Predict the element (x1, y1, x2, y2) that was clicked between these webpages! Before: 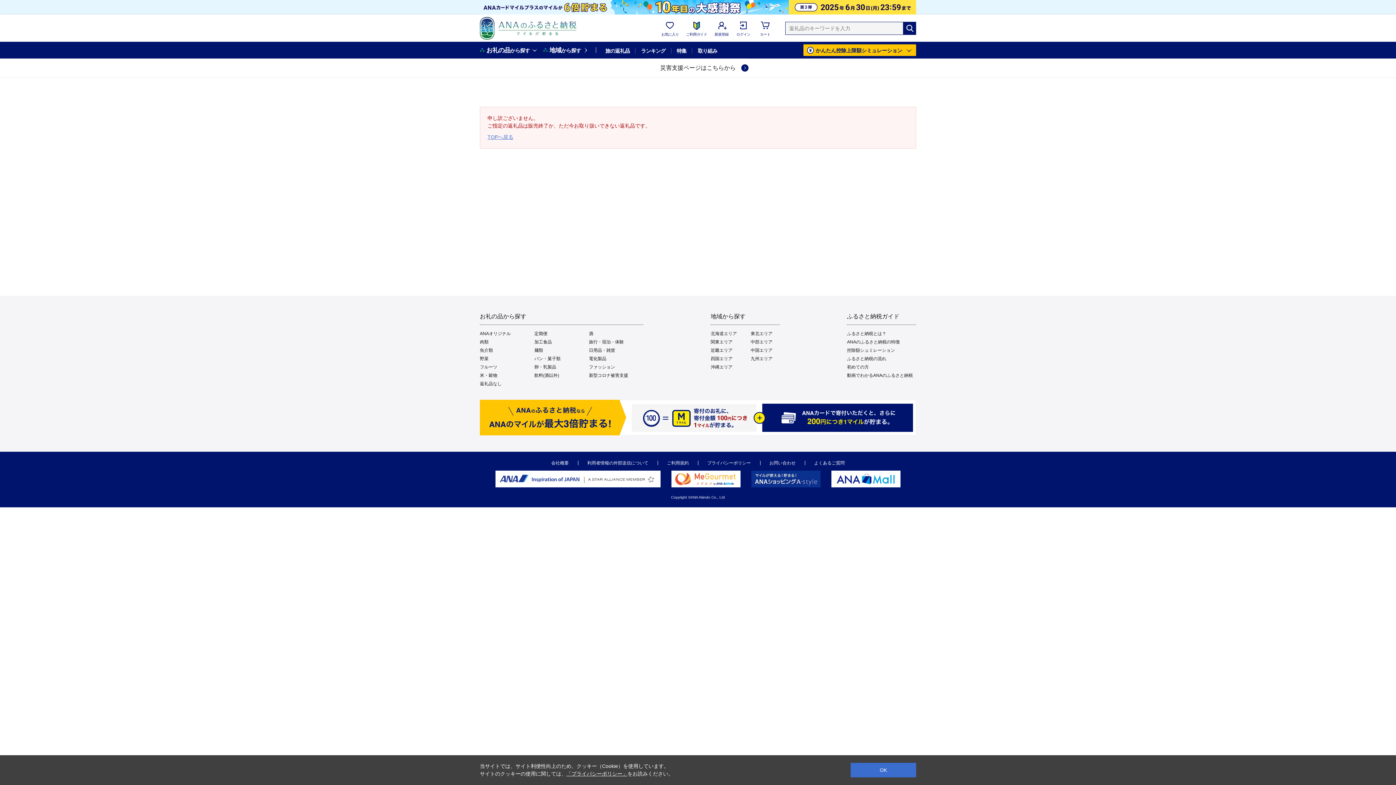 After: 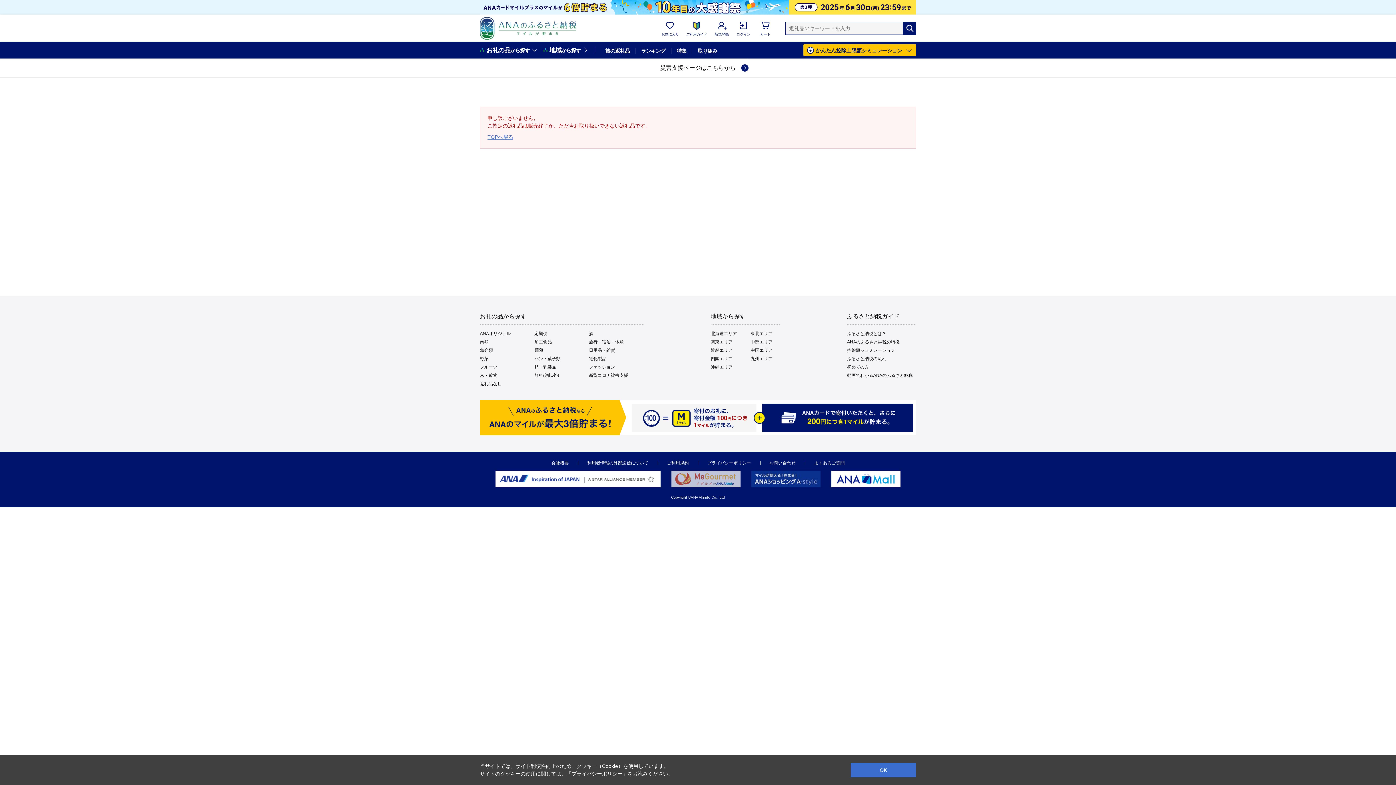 Action: bbox: (671, 480, 740, 486)